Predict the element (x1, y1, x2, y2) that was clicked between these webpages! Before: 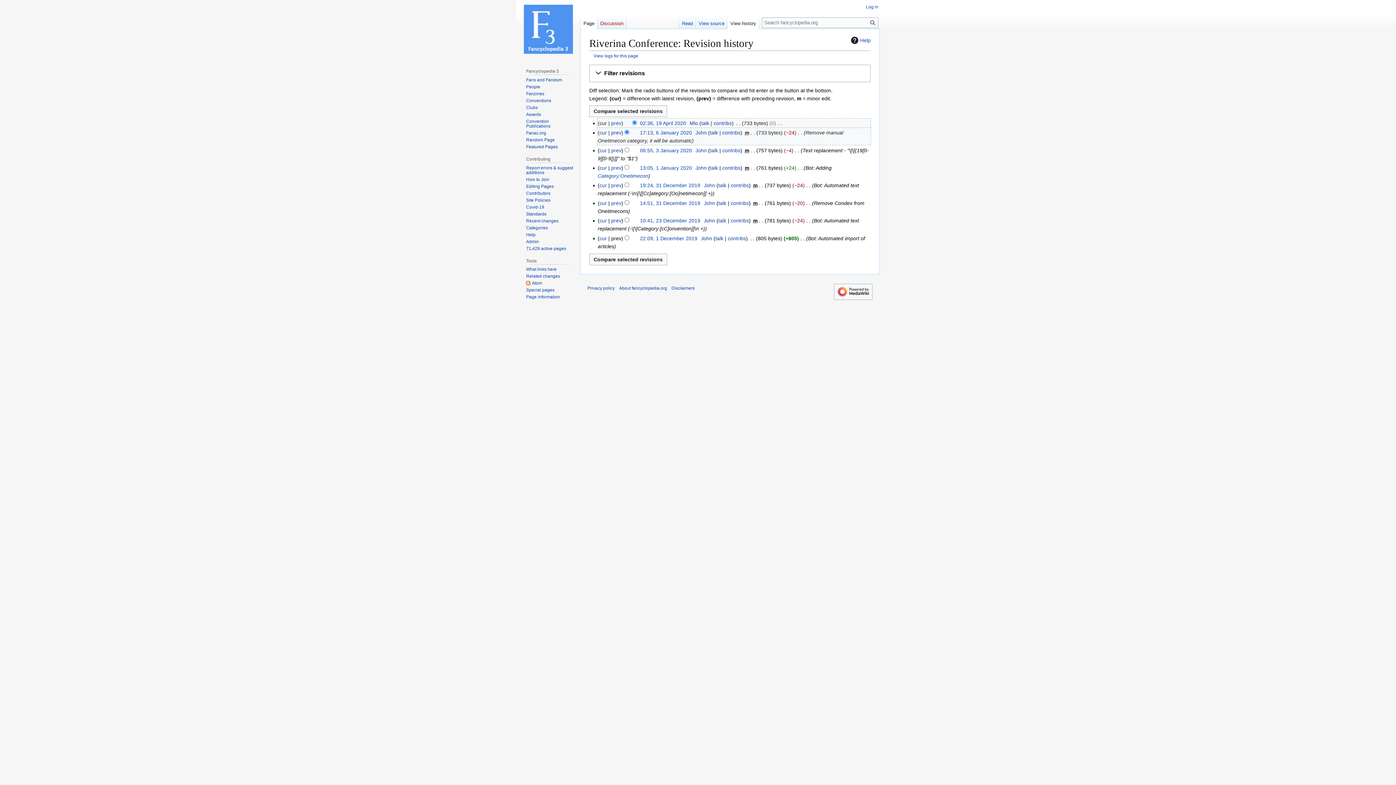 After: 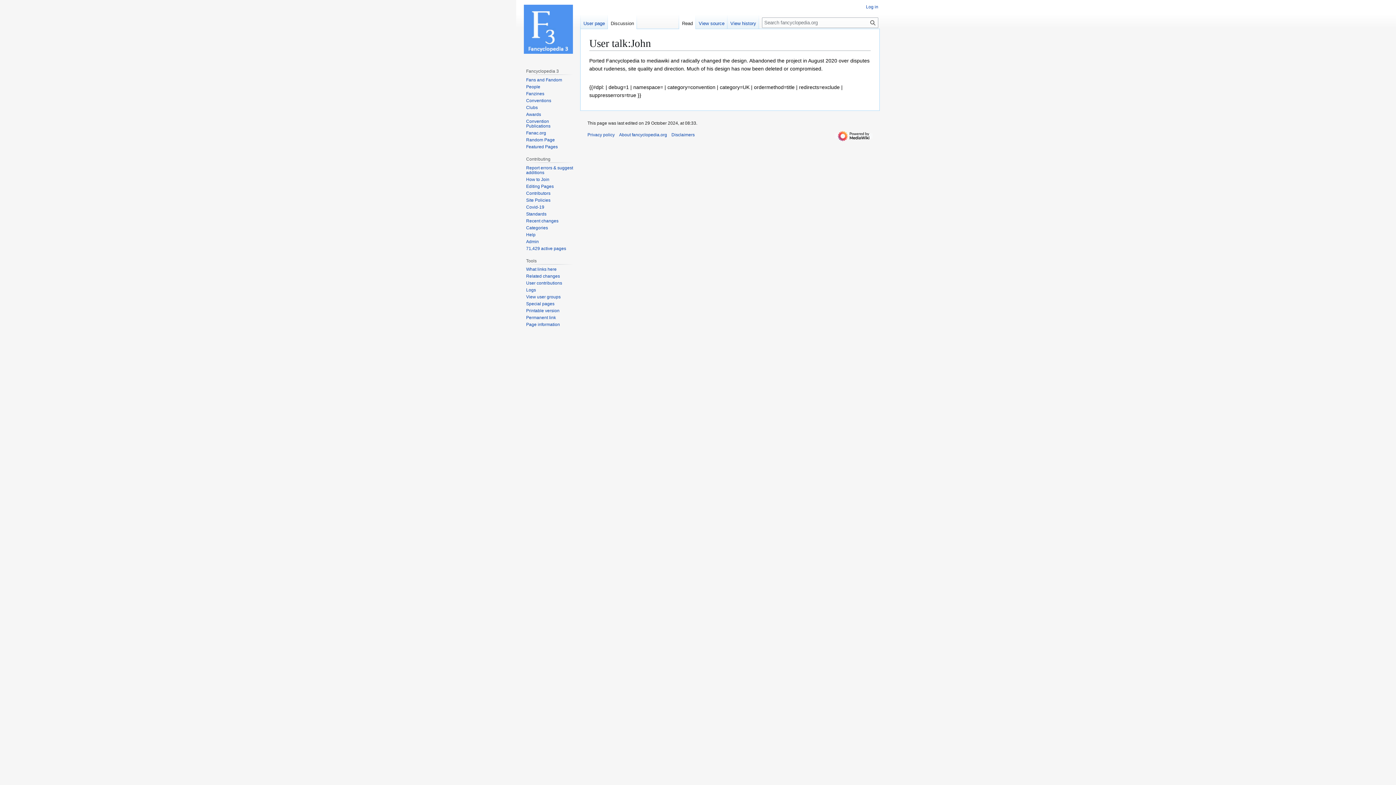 Action: bbox: (718, 200, 726, 206) label: talk